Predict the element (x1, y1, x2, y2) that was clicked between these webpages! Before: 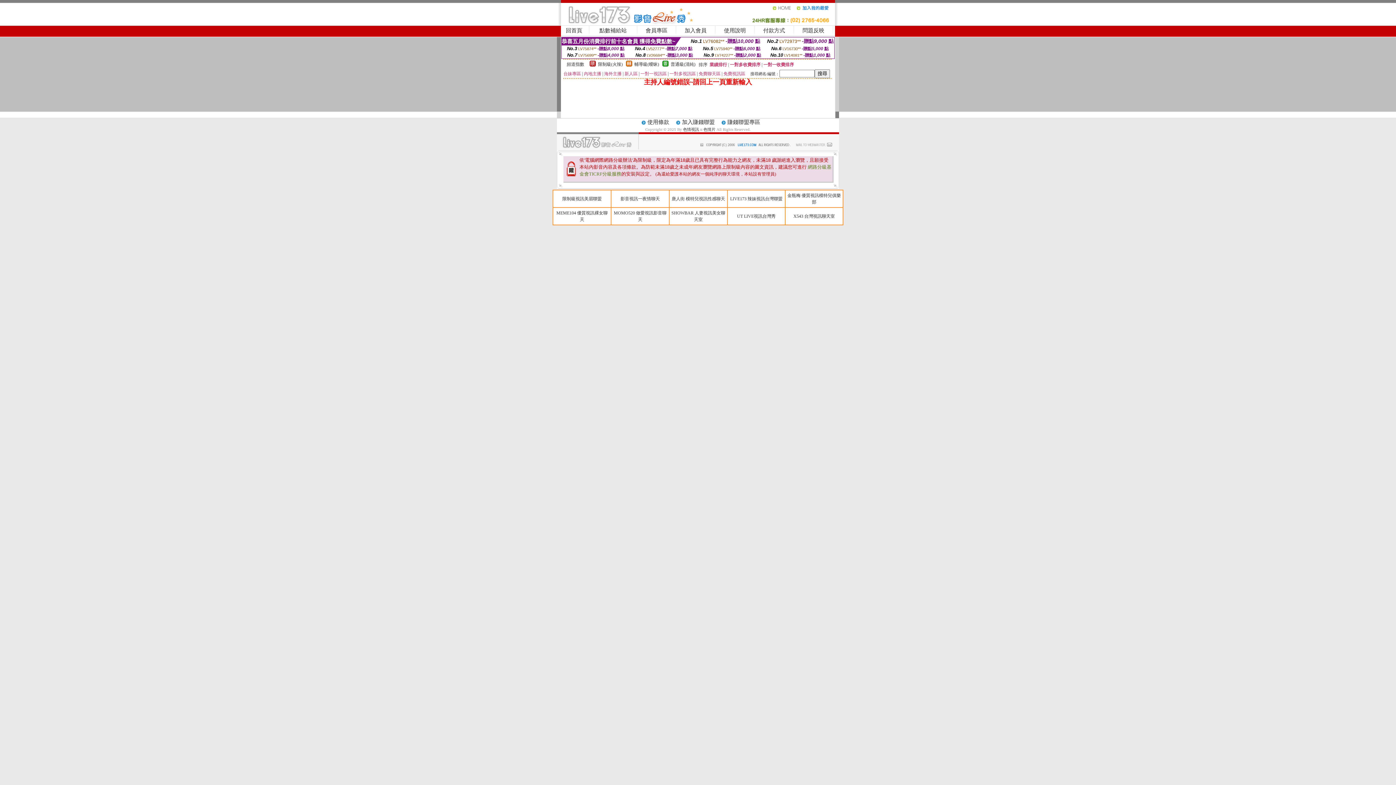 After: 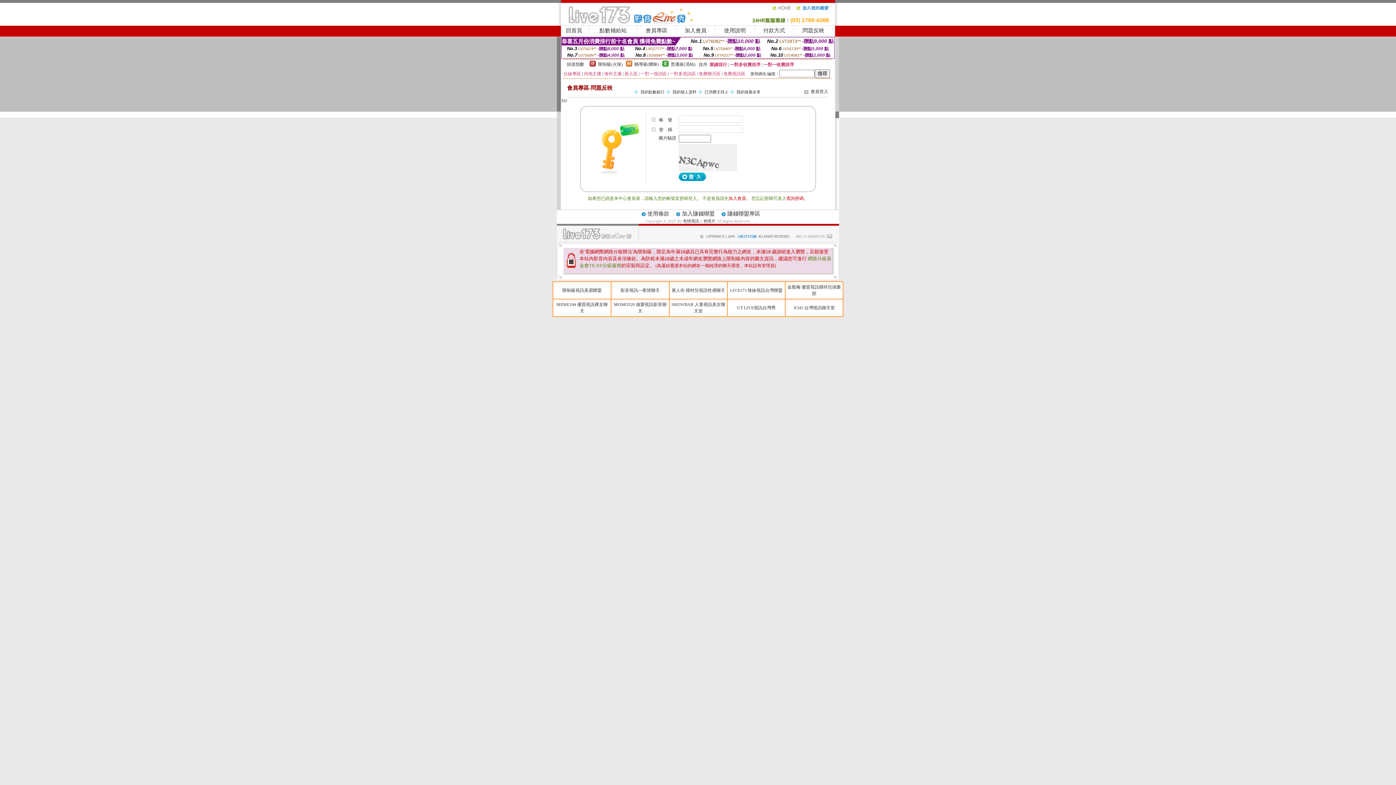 Action: label: 問題反映 bbox: (802, 27, 824, 33)